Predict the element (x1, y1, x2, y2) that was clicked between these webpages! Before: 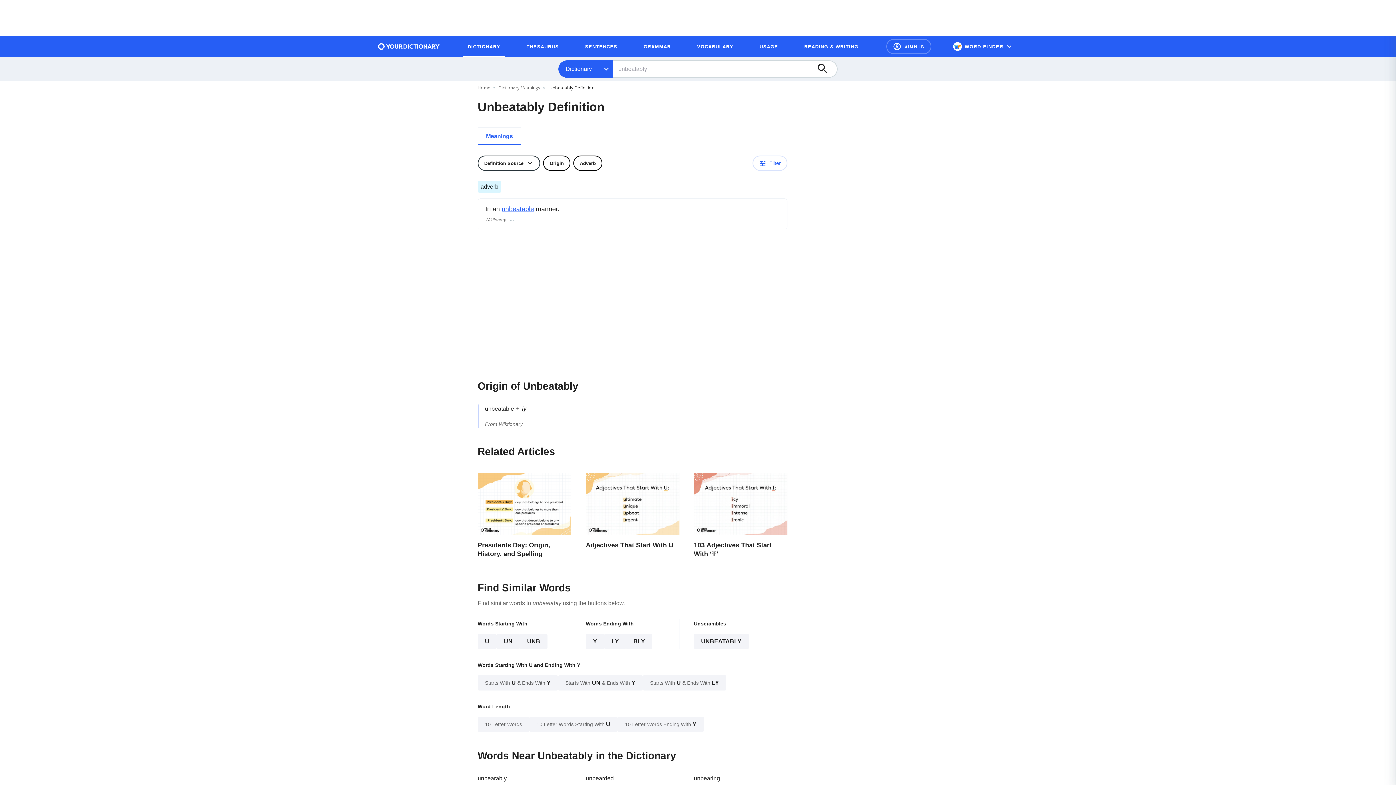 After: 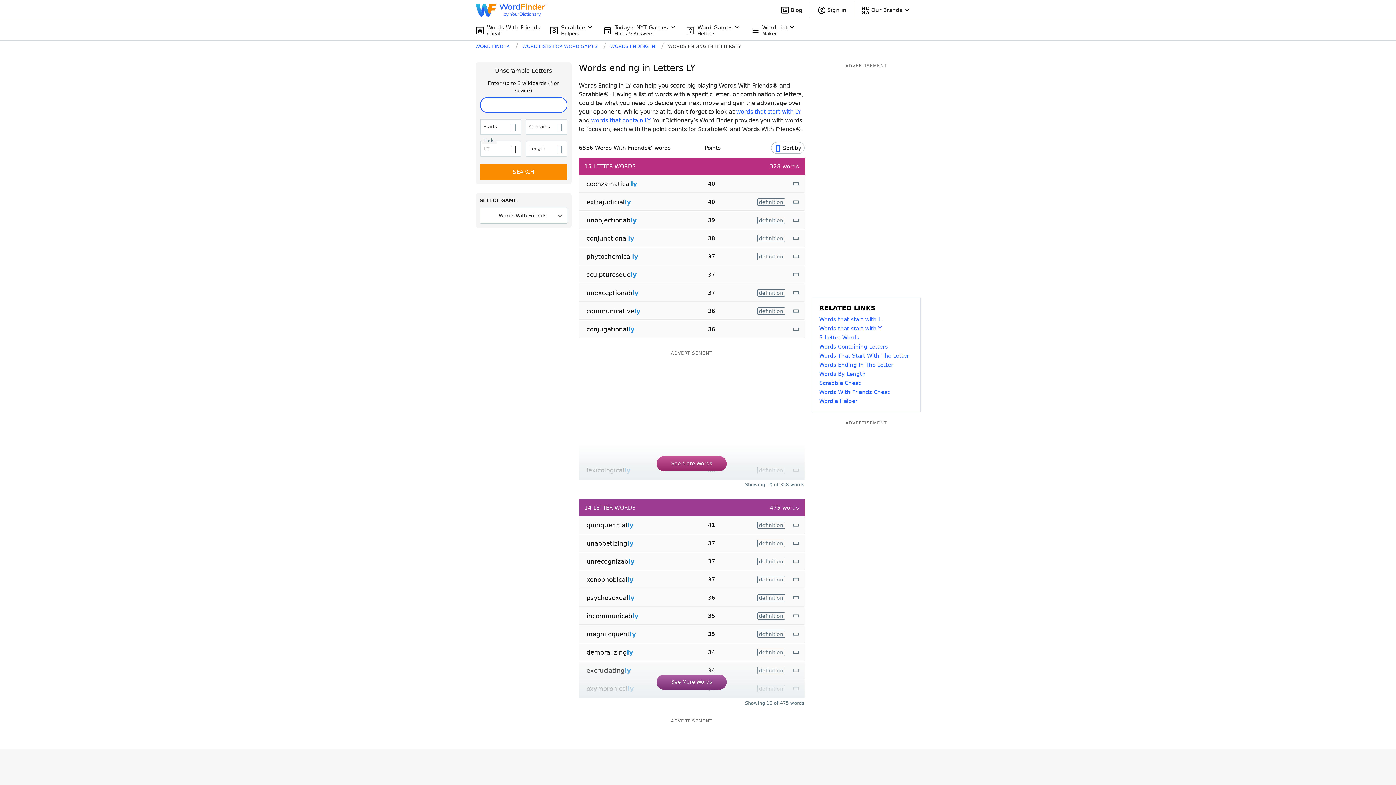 Action: label: LY bbox: (604, 634, 626, 649)